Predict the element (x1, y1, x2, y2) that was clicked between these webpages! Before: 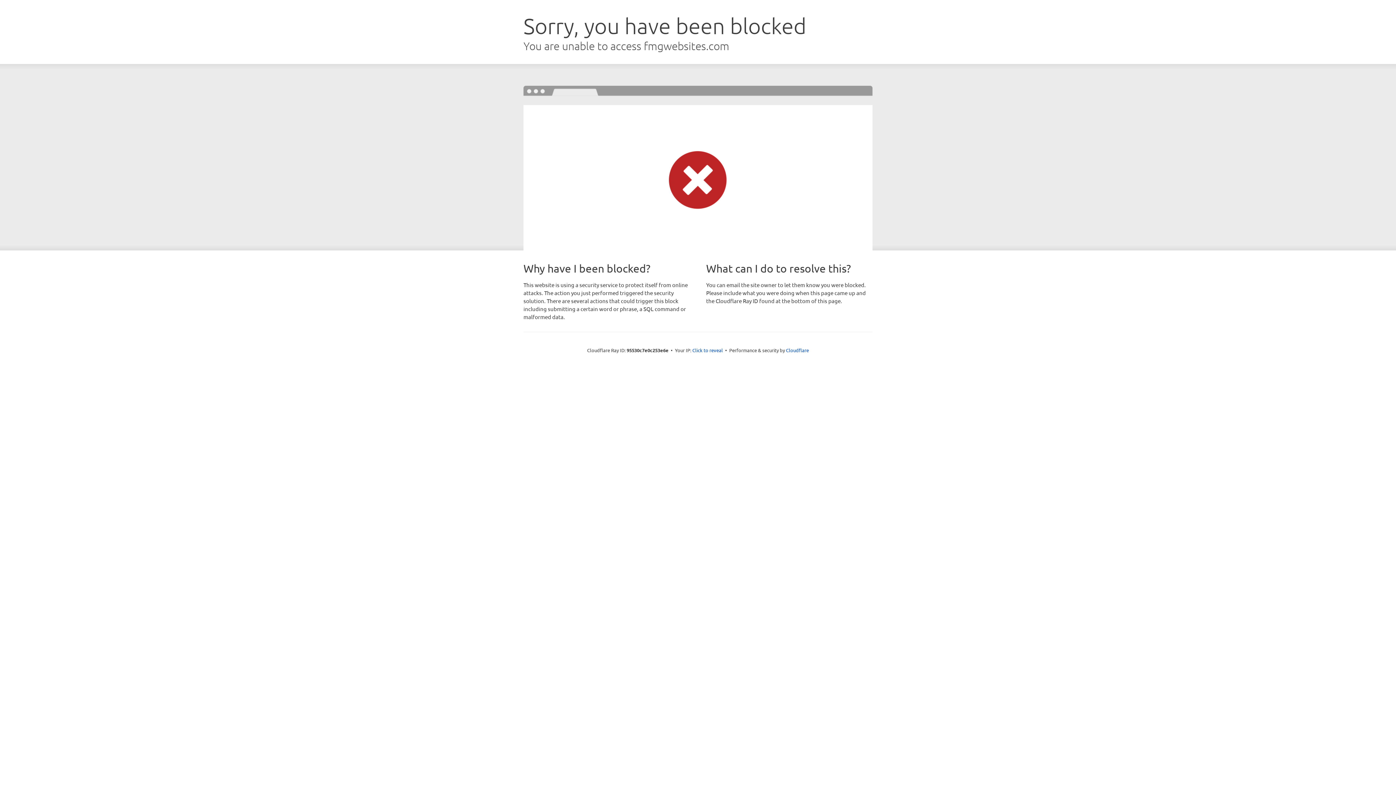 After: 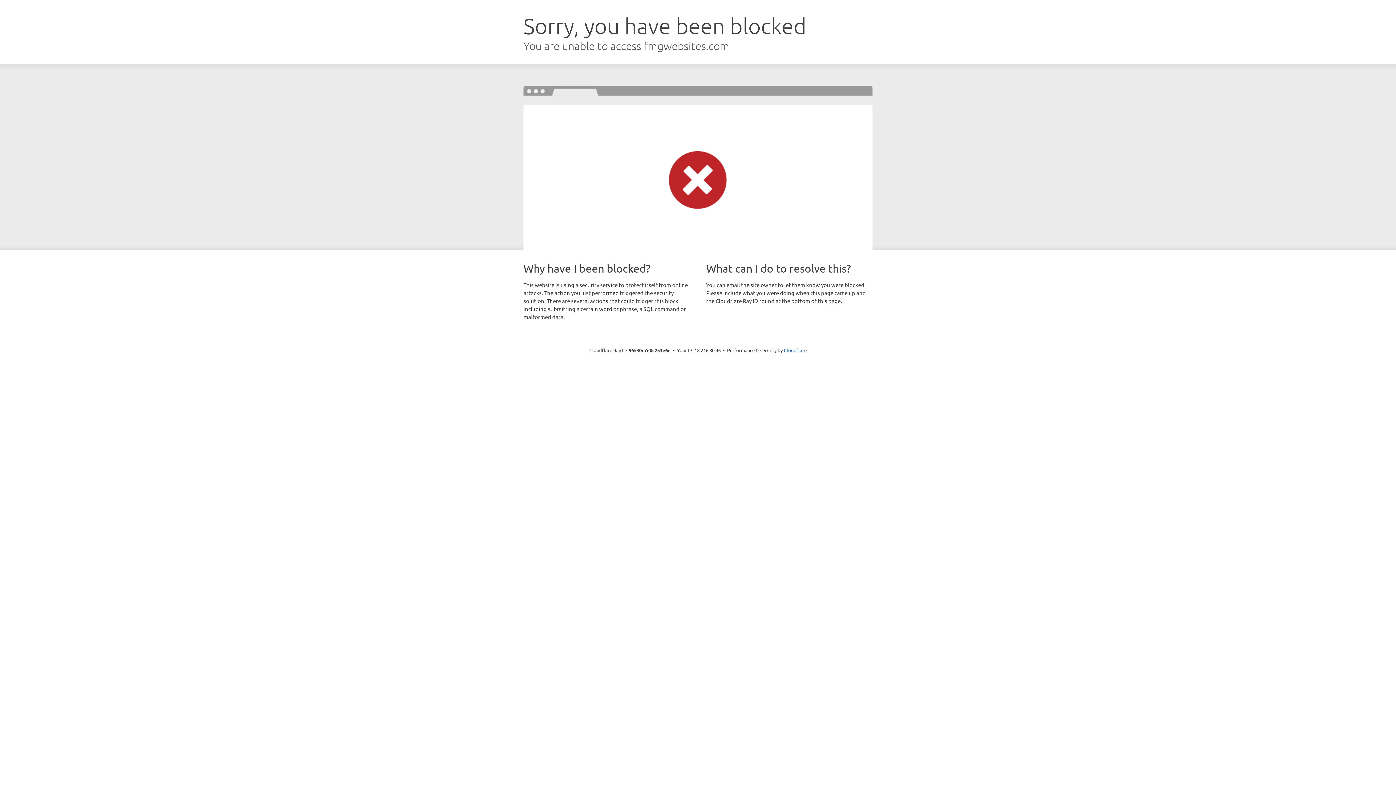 Action: label: Click to reveal bbox: (692, 346, 723, 353)